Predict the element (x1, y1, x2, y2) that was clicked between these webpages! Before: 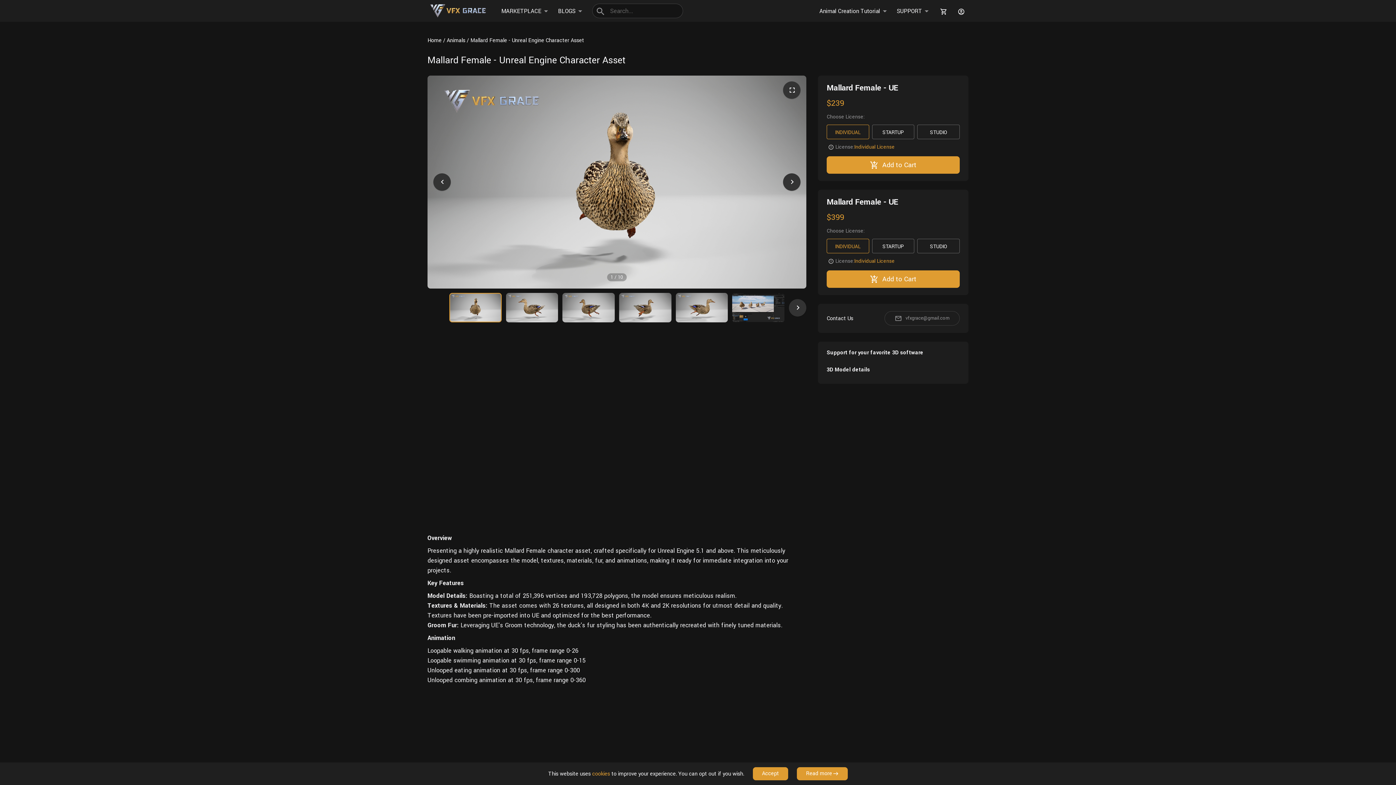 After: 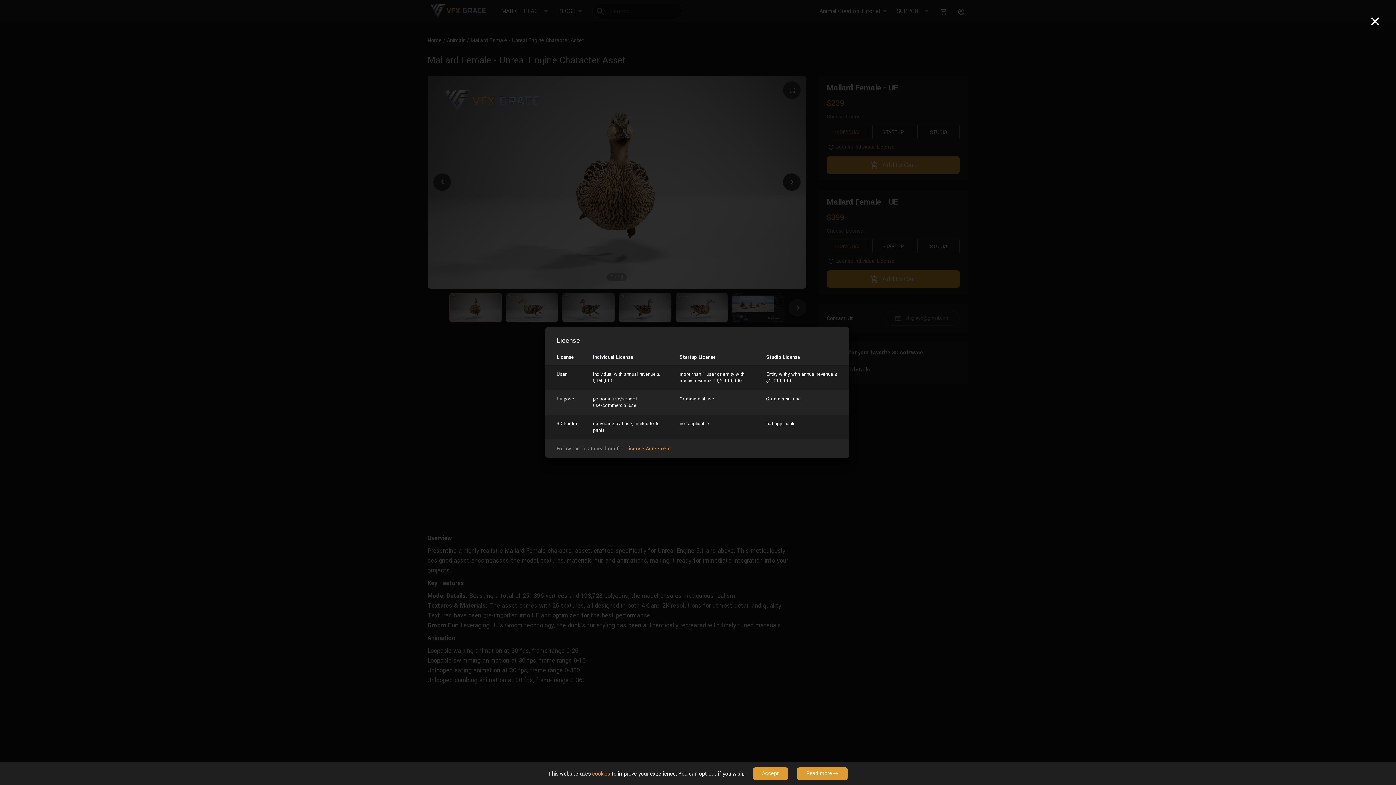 Action: label: Individual License bbox: (854, 257, 894, 264)